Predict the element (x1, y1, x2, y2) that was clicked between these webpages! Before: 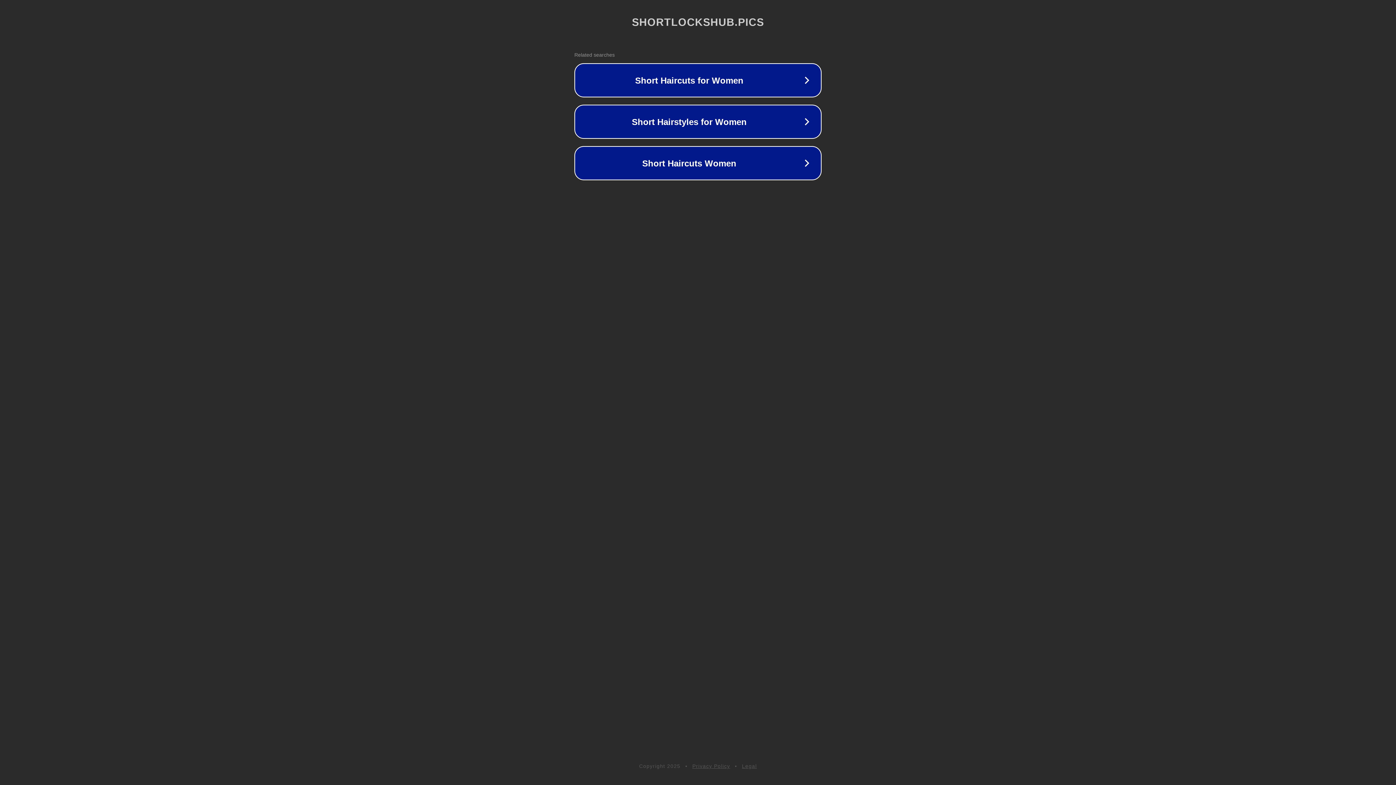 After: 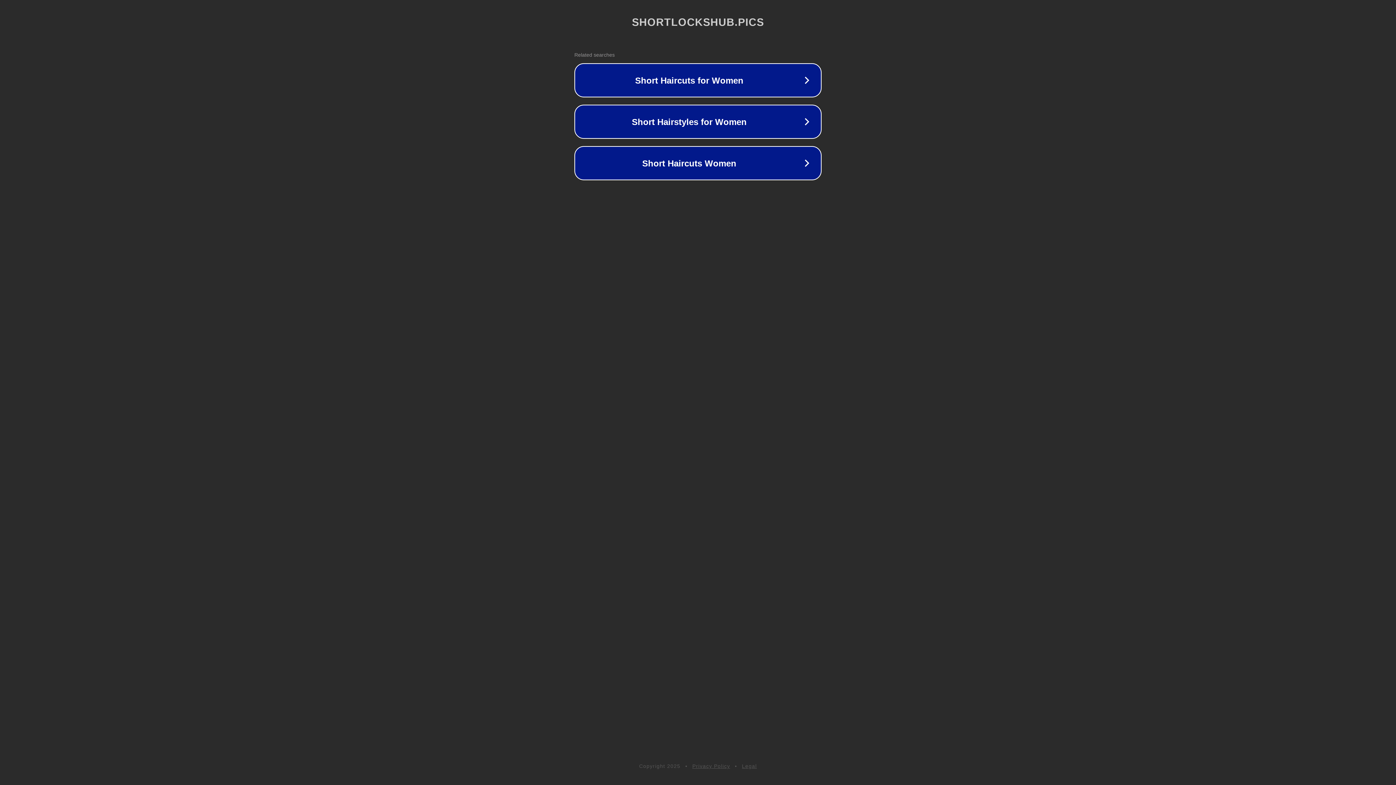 Action: label: Privacy Policy bbox: (692, 763, 730, 769)